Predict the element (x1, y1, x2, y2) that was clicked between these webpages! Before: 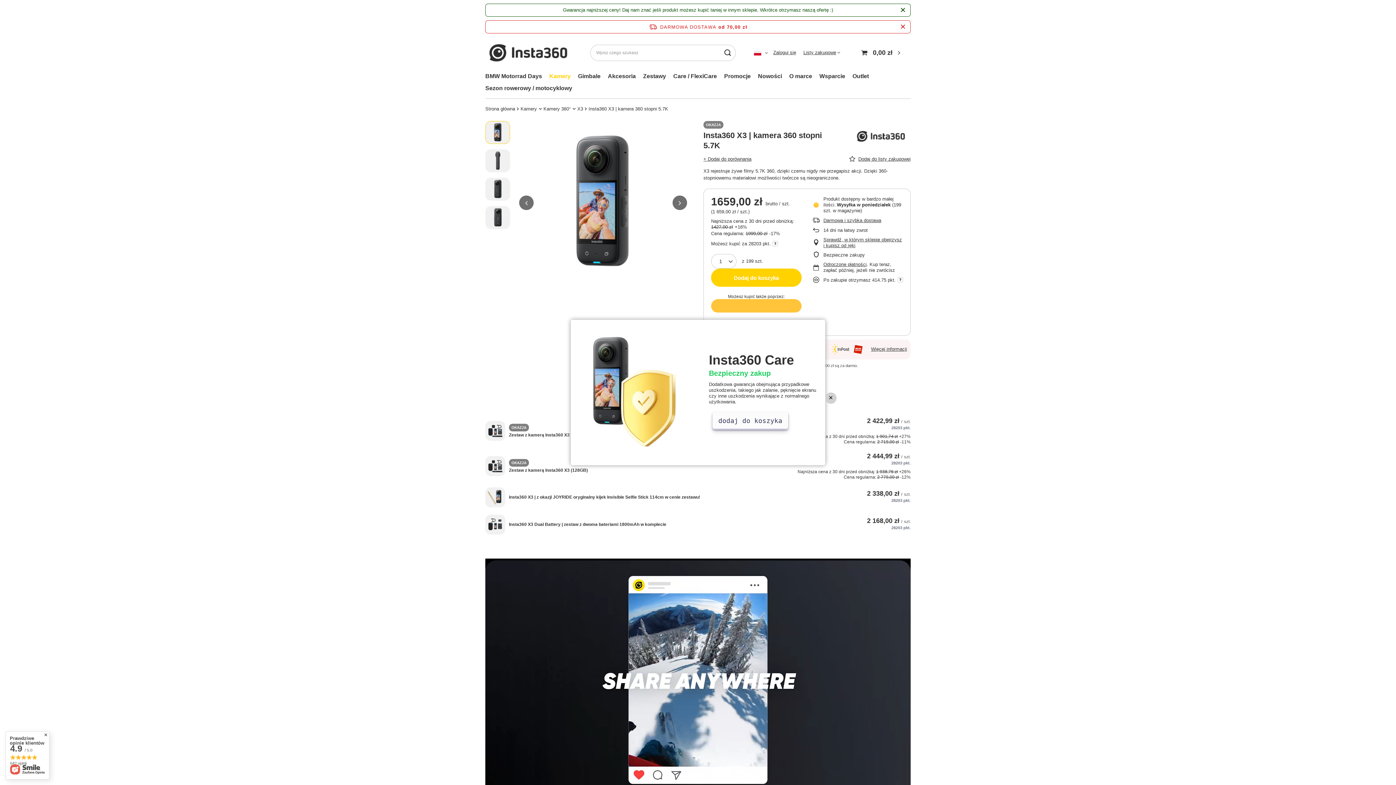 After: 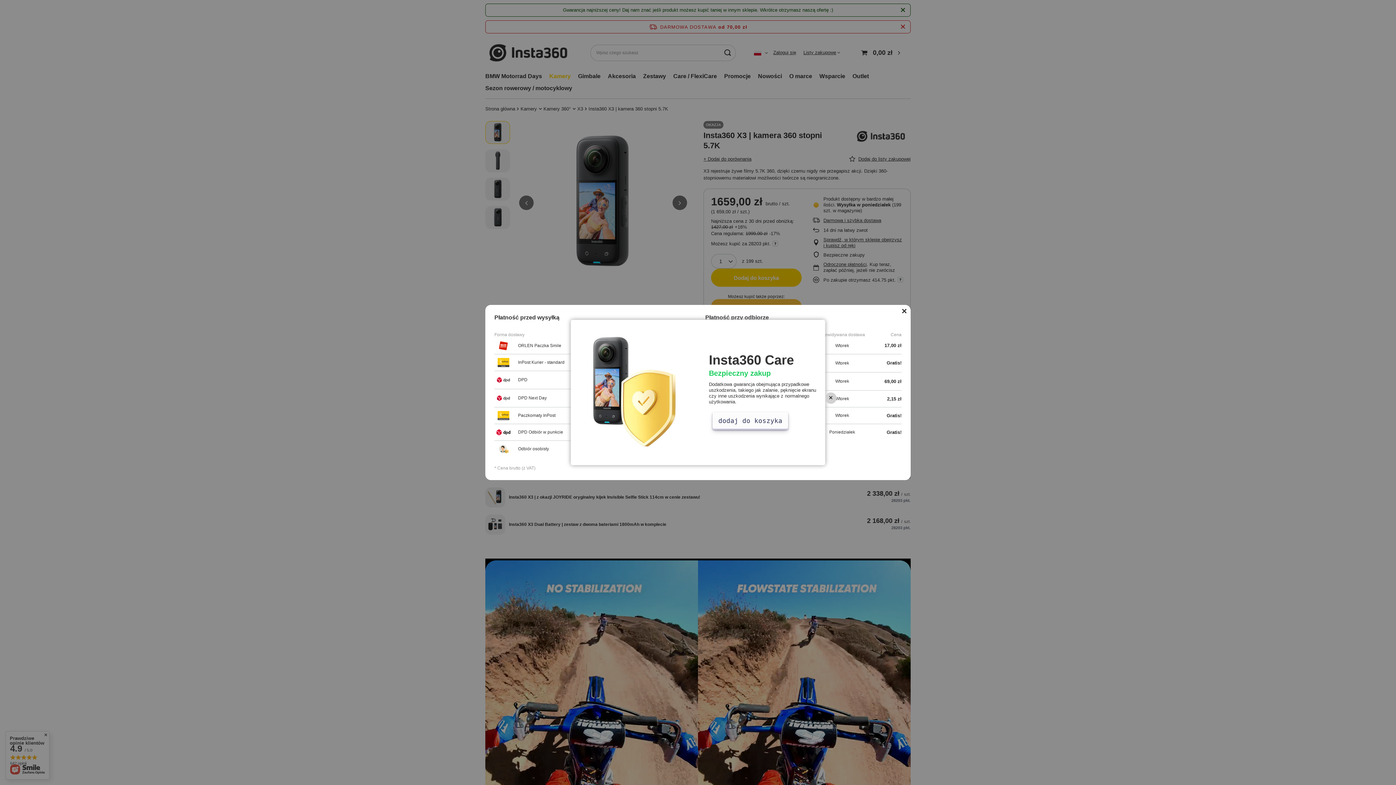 Action: label: Darmowa i szybka dostawa bbox: (823, 217, 903, 223)